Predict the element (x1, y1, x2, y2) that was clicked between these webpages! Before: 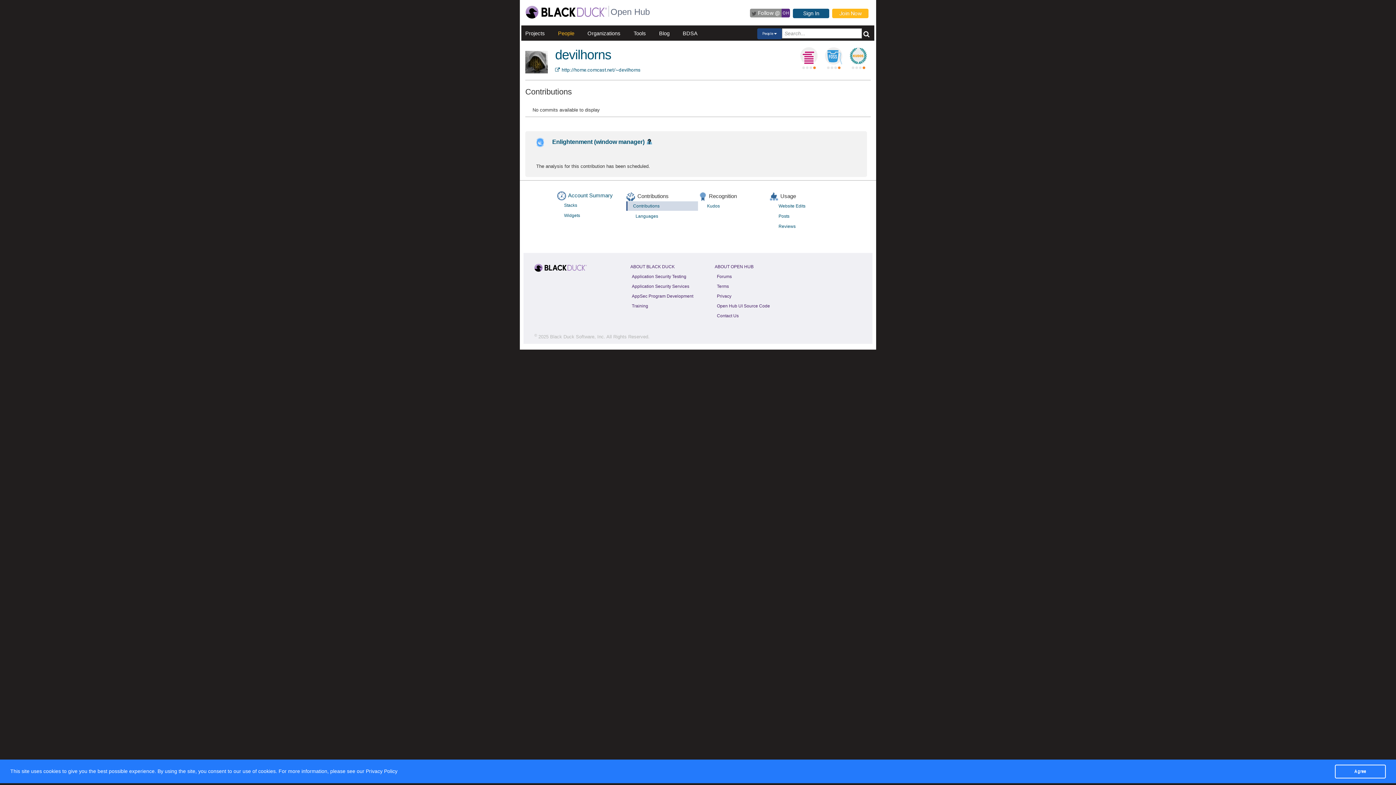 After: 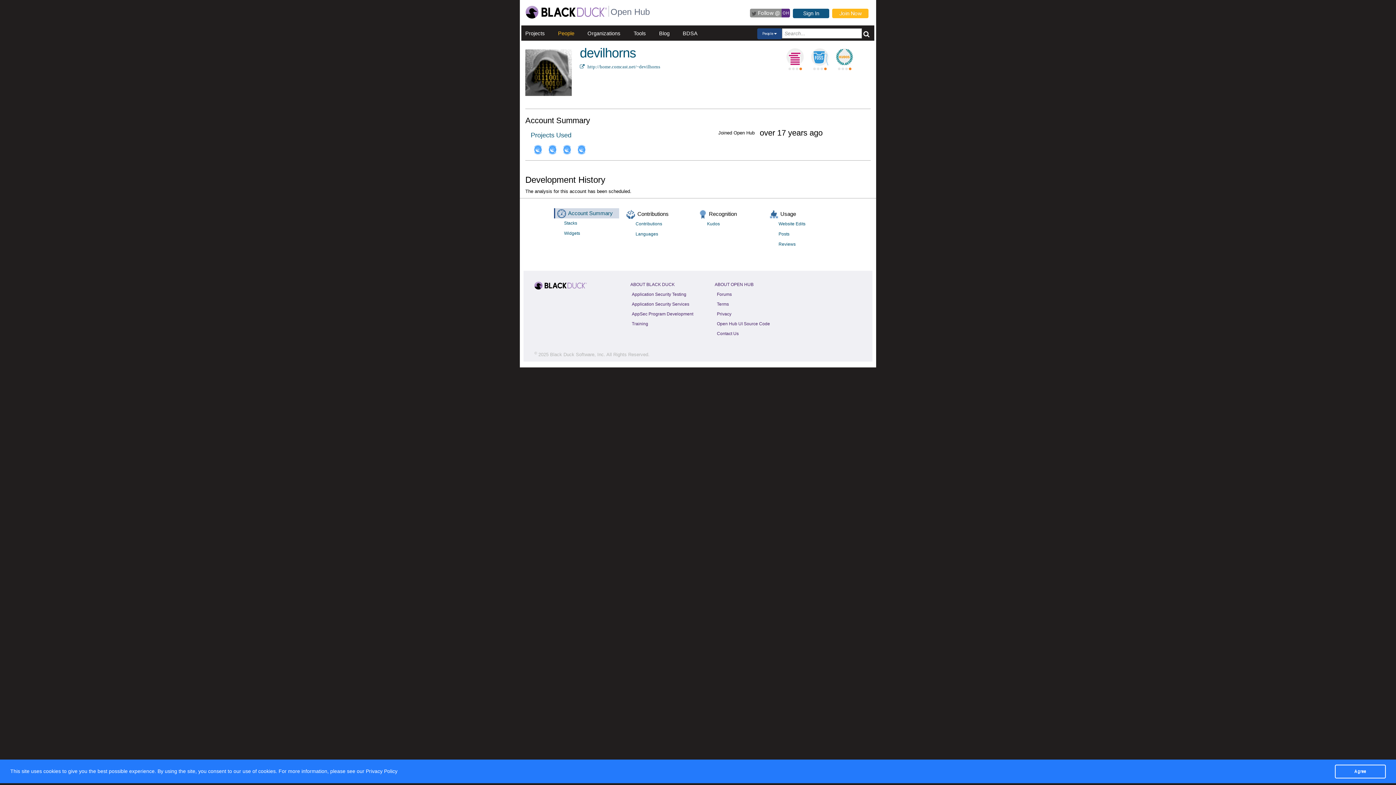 Action: bbox: (555, 47, 611, 62) label: devilhorns